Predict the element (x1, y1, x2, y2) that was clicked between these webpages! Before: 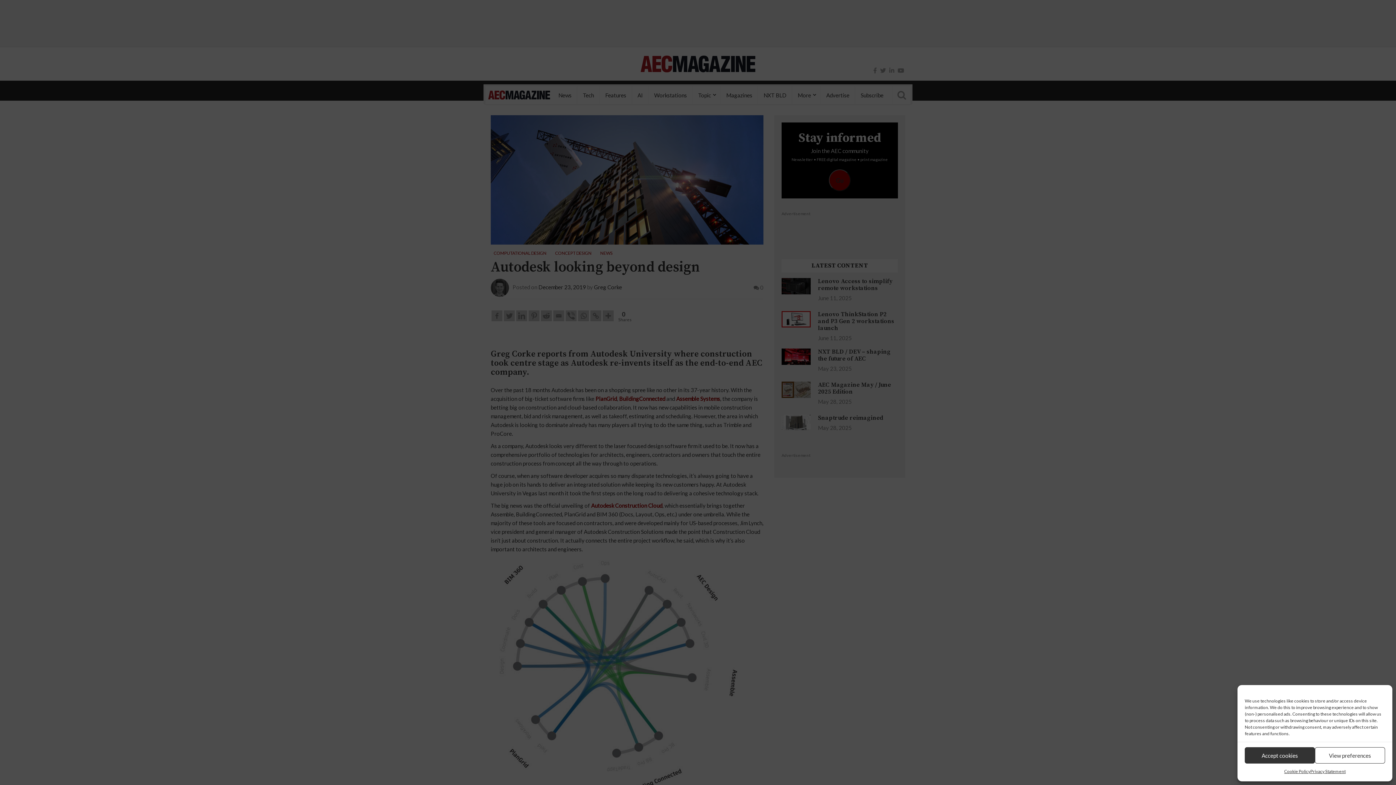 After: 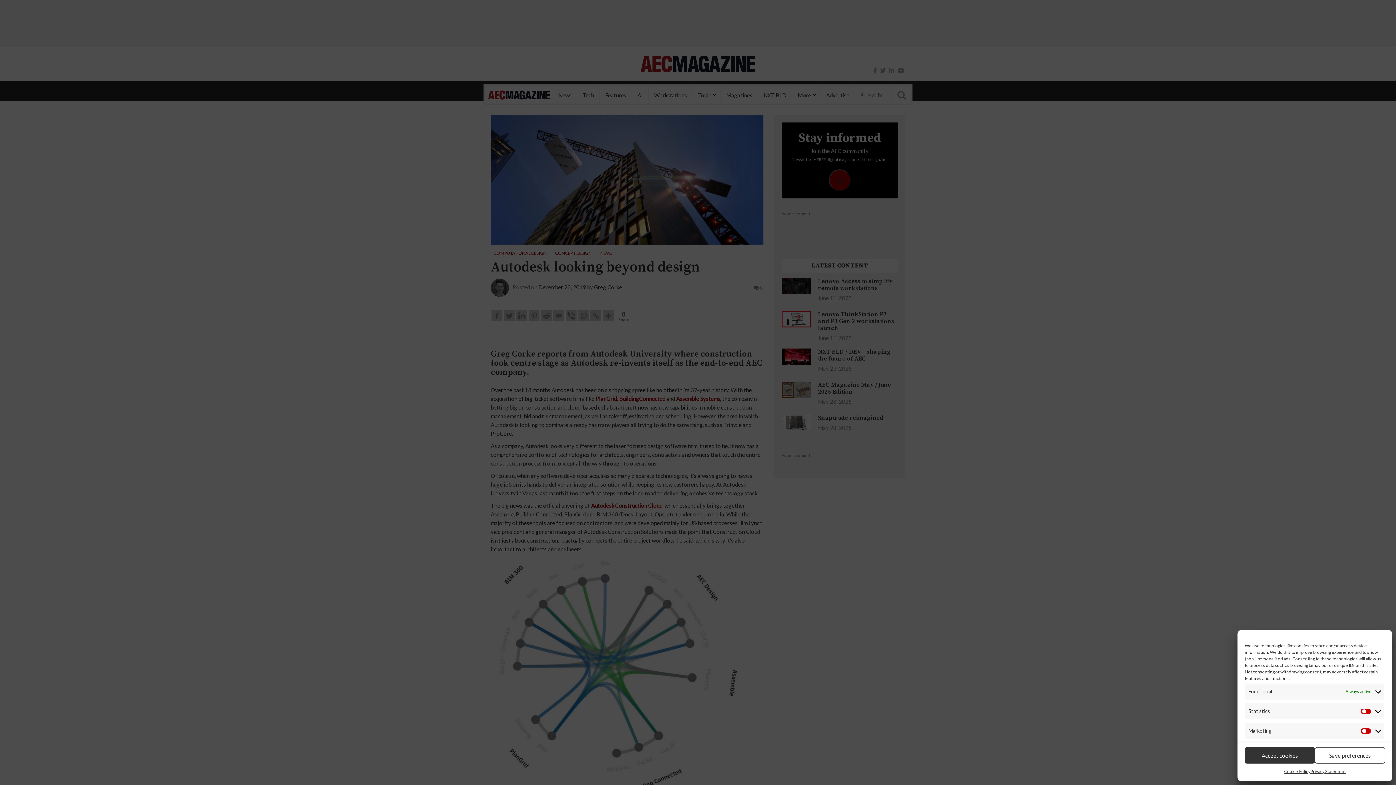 Action: label: View preferences bbox: (1315, 747, 1385, 764)